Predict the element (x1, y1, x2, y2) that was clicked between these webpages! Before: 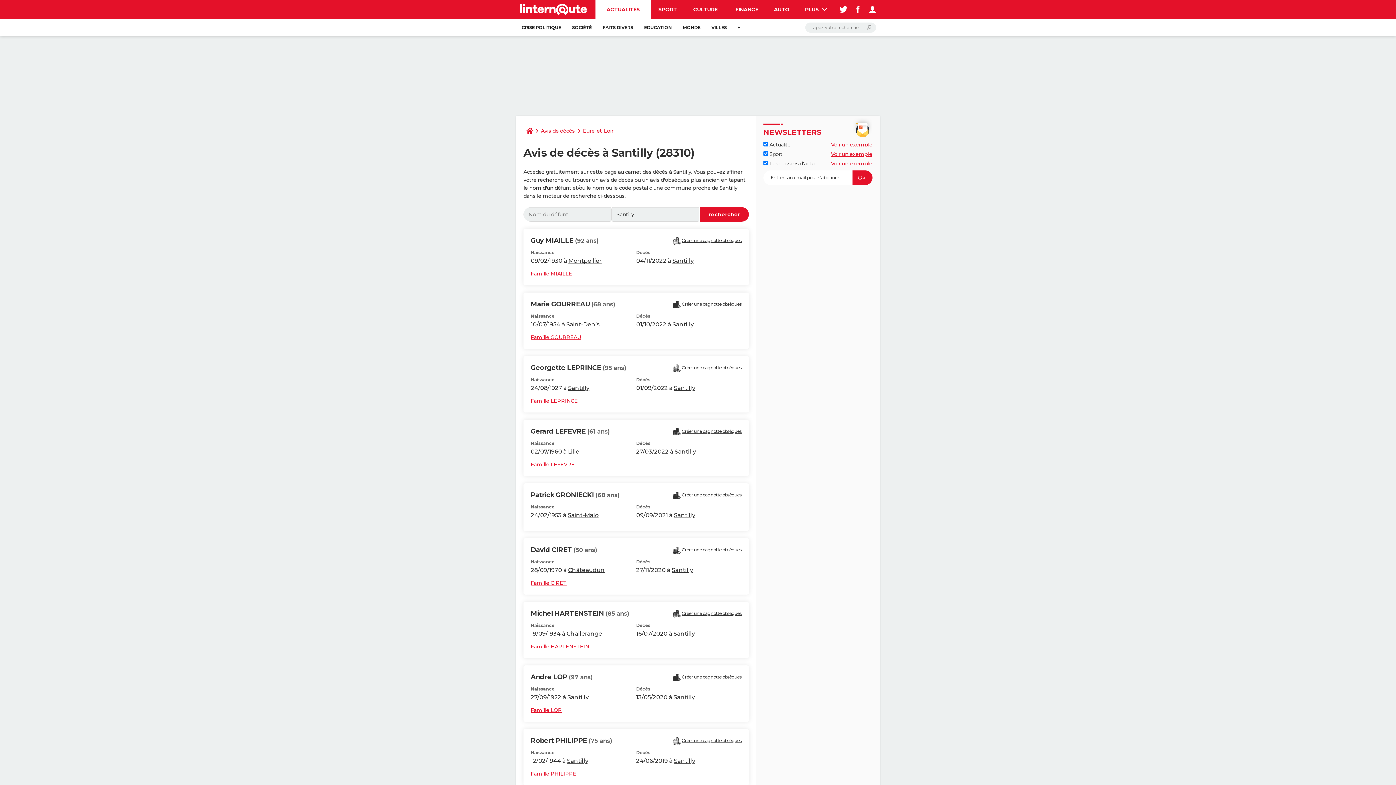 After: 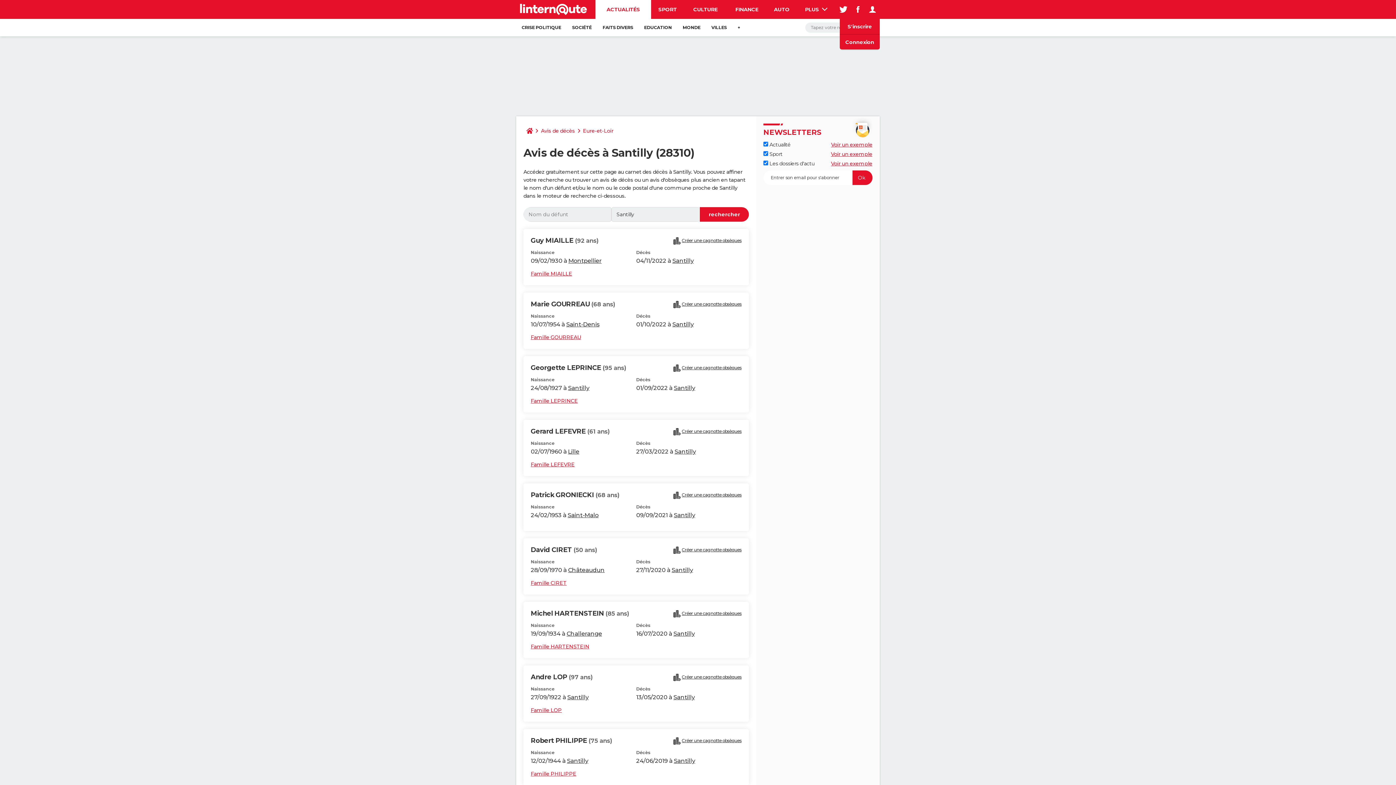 Action: bbox: (865, 0, 880, 18)